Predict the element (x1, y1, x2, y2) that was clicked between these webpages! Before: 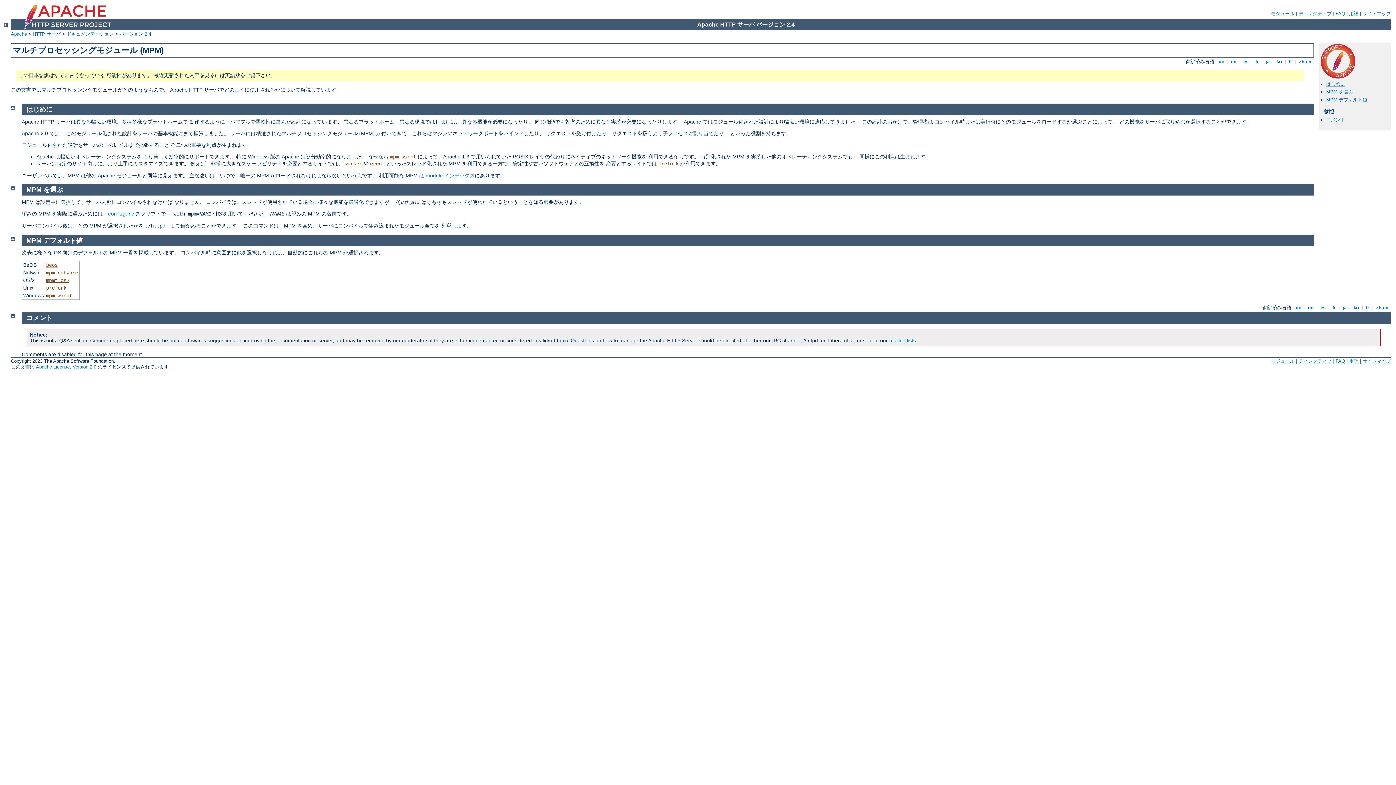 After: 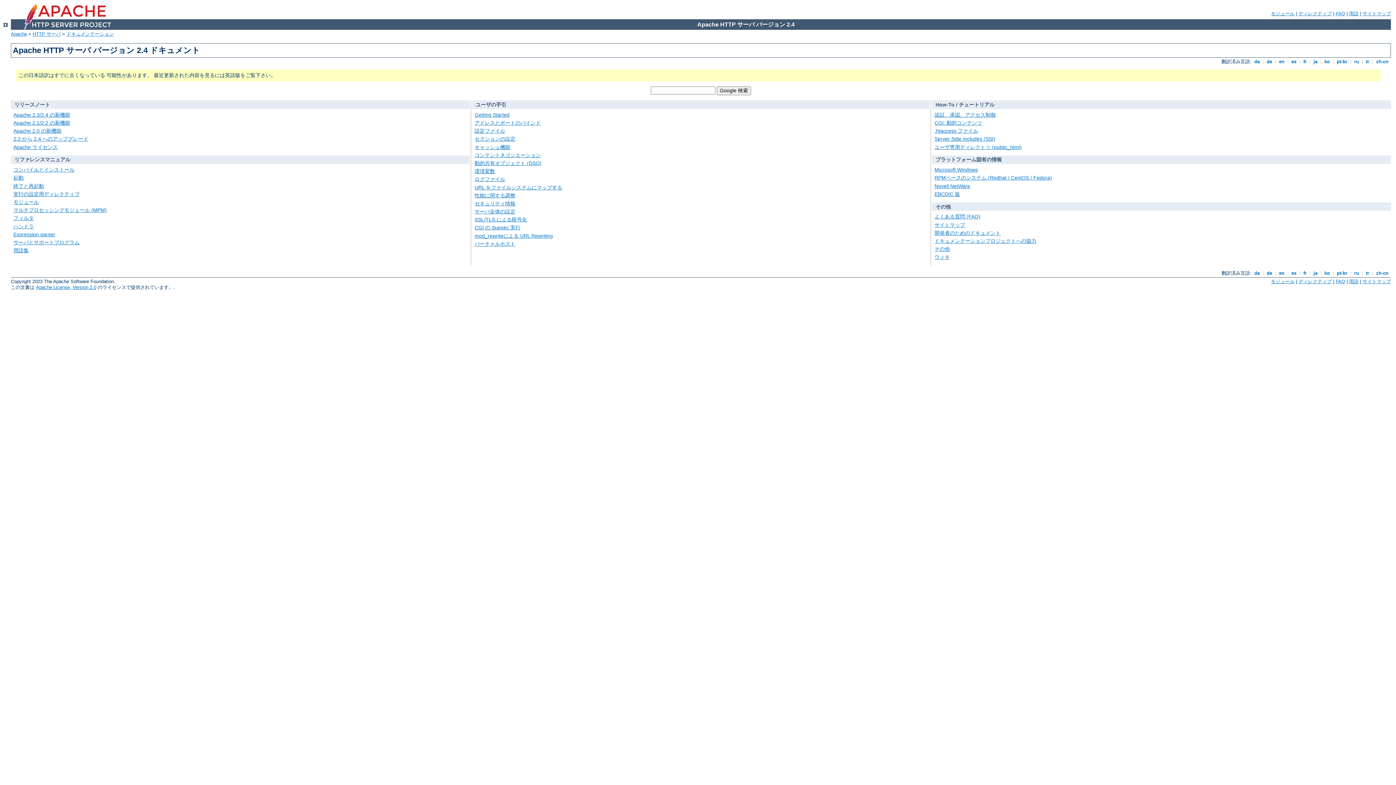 Action: bbox: (3, 22, 7, 28)